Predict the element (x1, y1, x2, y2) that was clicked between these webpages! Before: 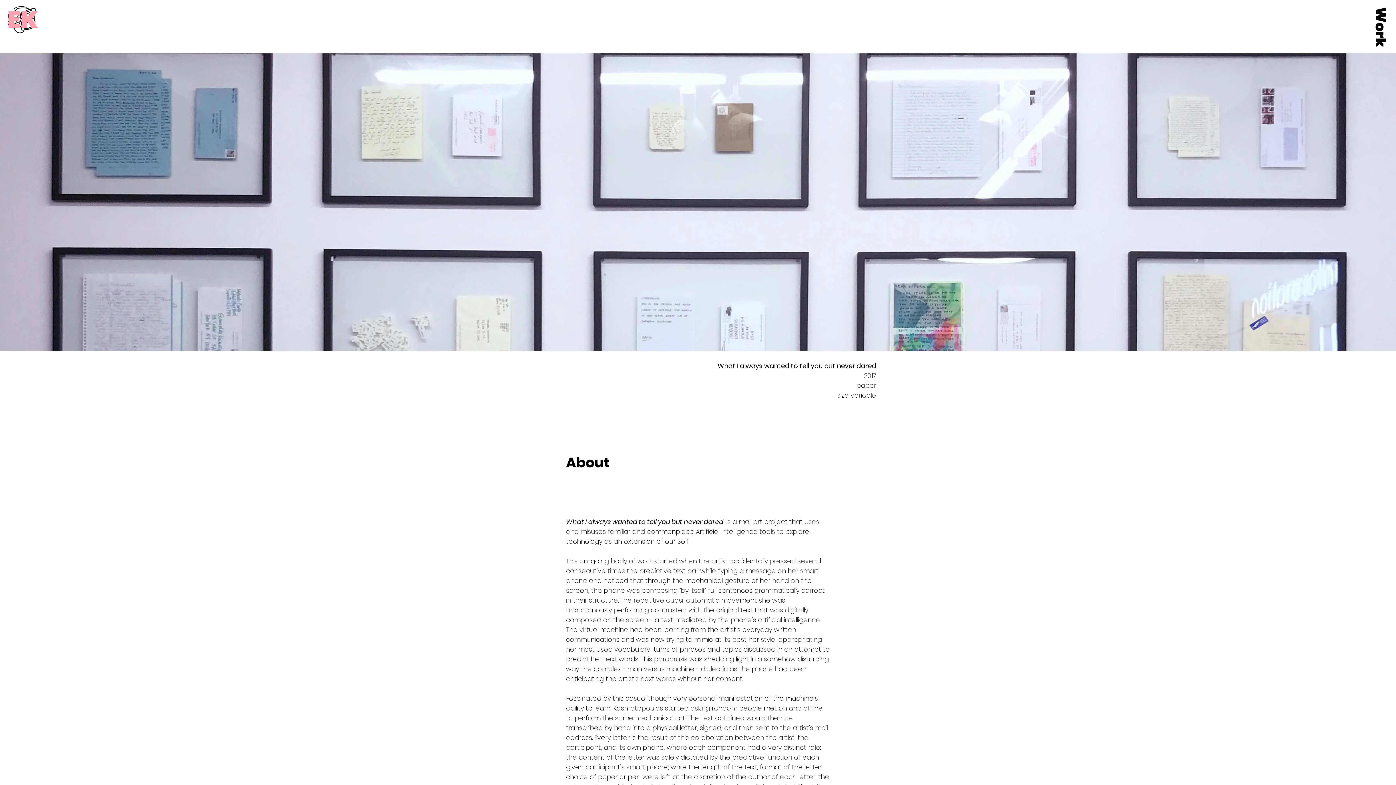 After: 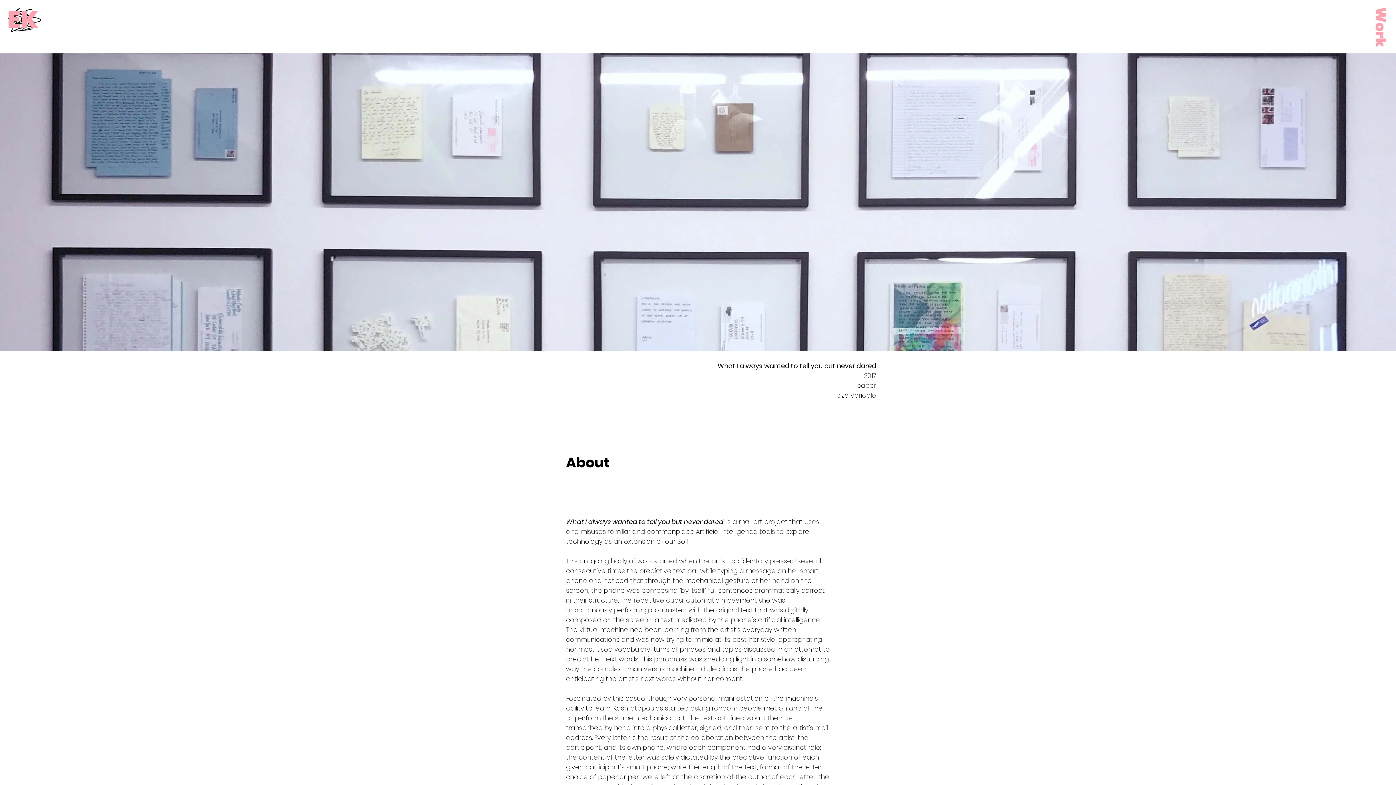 Action: label: Work bbox: (1373, 7, 1389, 47)